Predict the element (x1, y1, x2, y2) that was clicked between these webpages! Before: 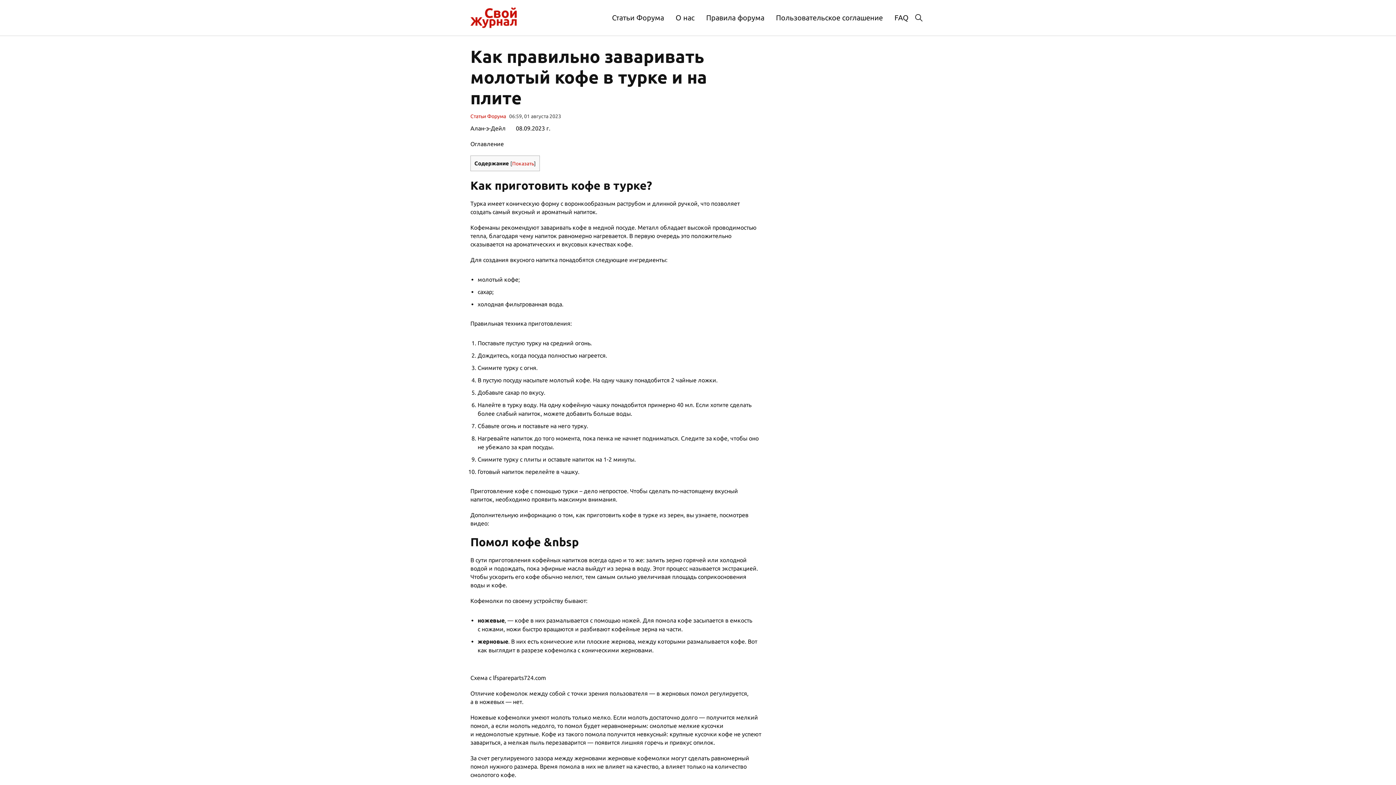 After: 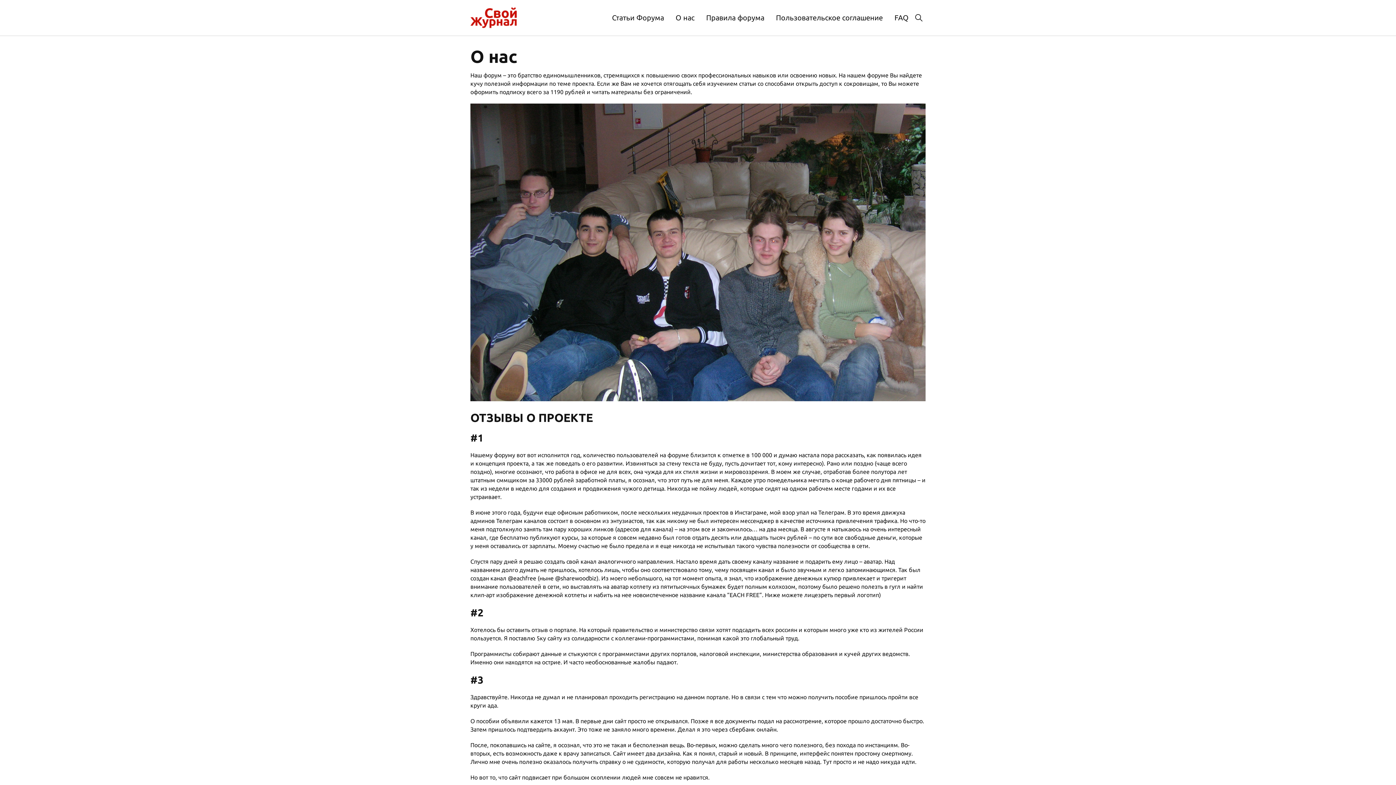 Action: bbox: (670, 10, 700, 25) label: О нас